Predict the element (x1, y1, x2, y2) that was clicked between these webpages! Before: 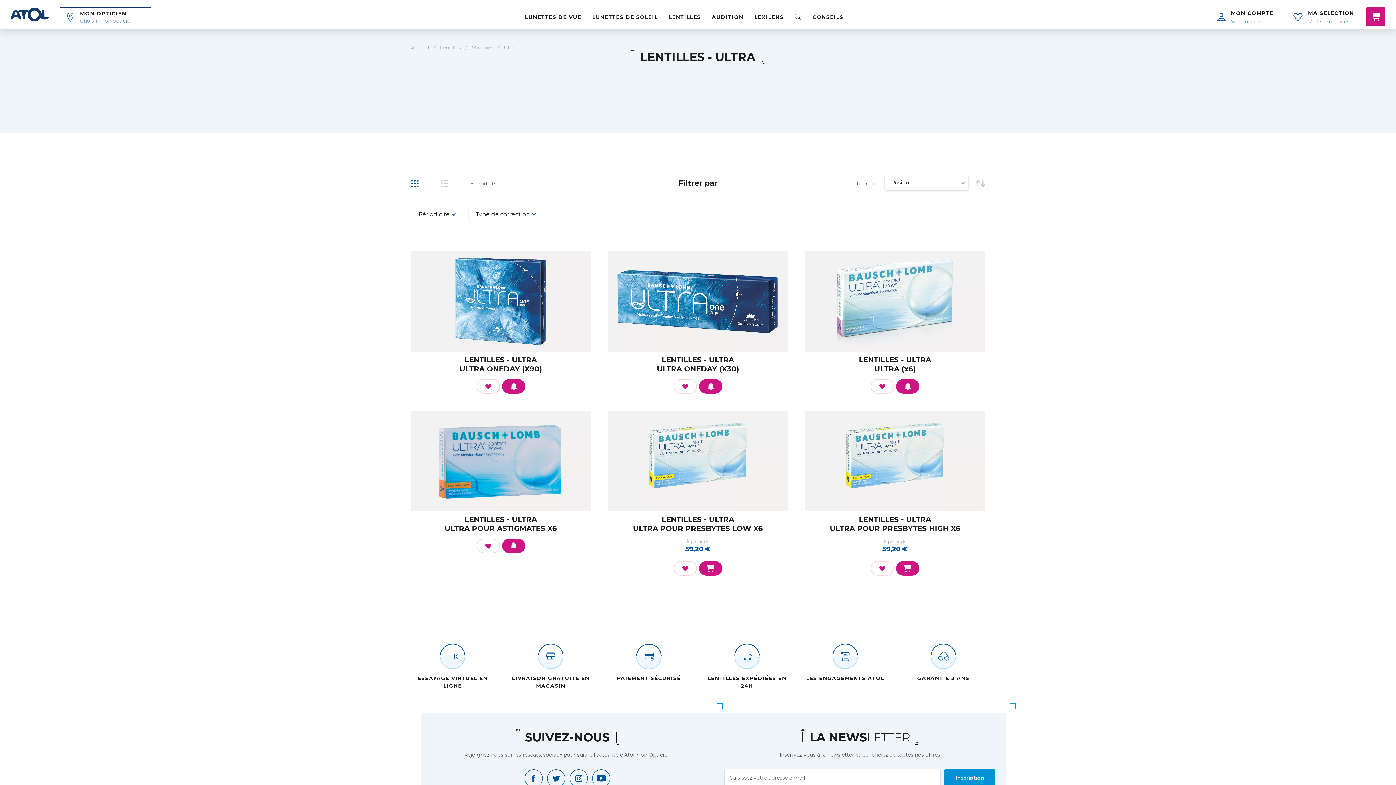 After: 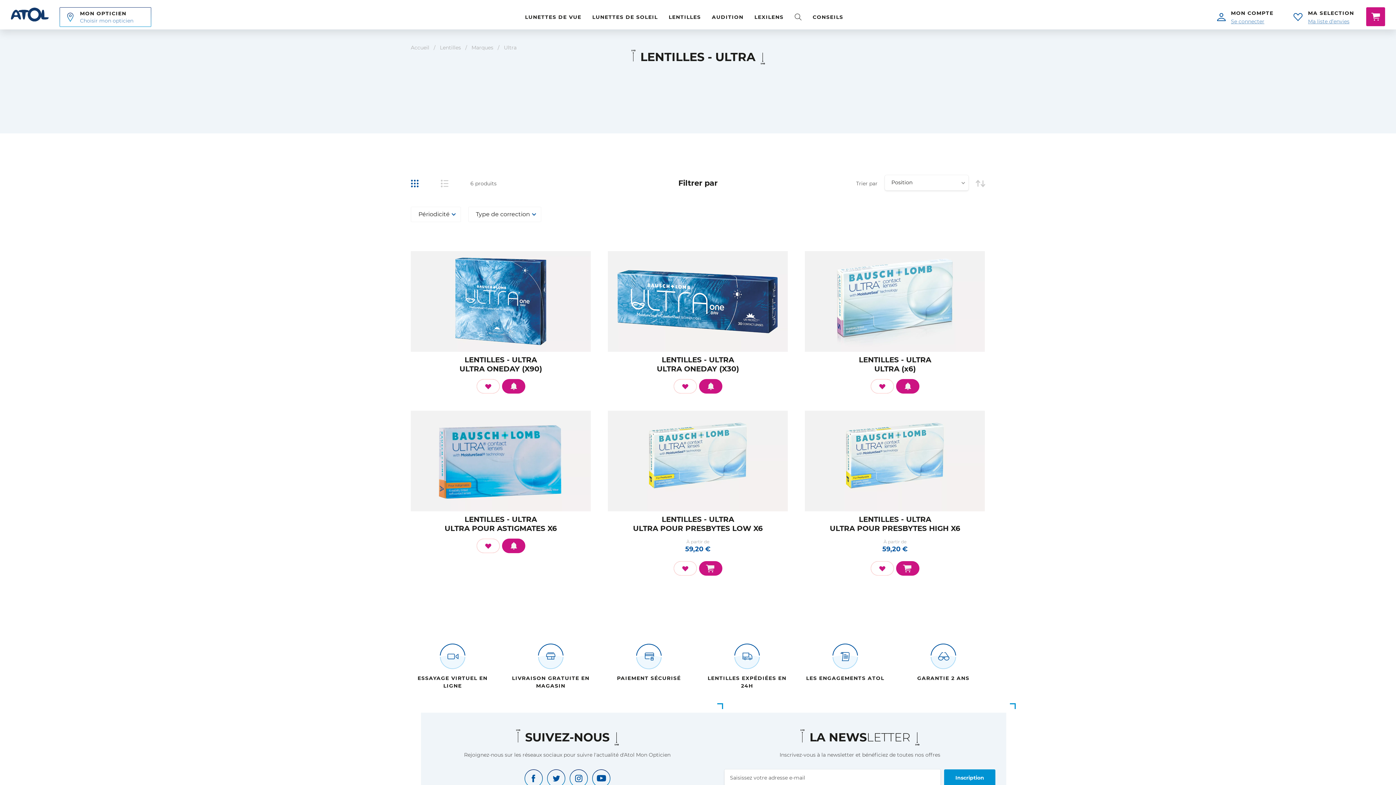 Action: bbox: (699, 561, 722, 576) label: Ajouter au panier